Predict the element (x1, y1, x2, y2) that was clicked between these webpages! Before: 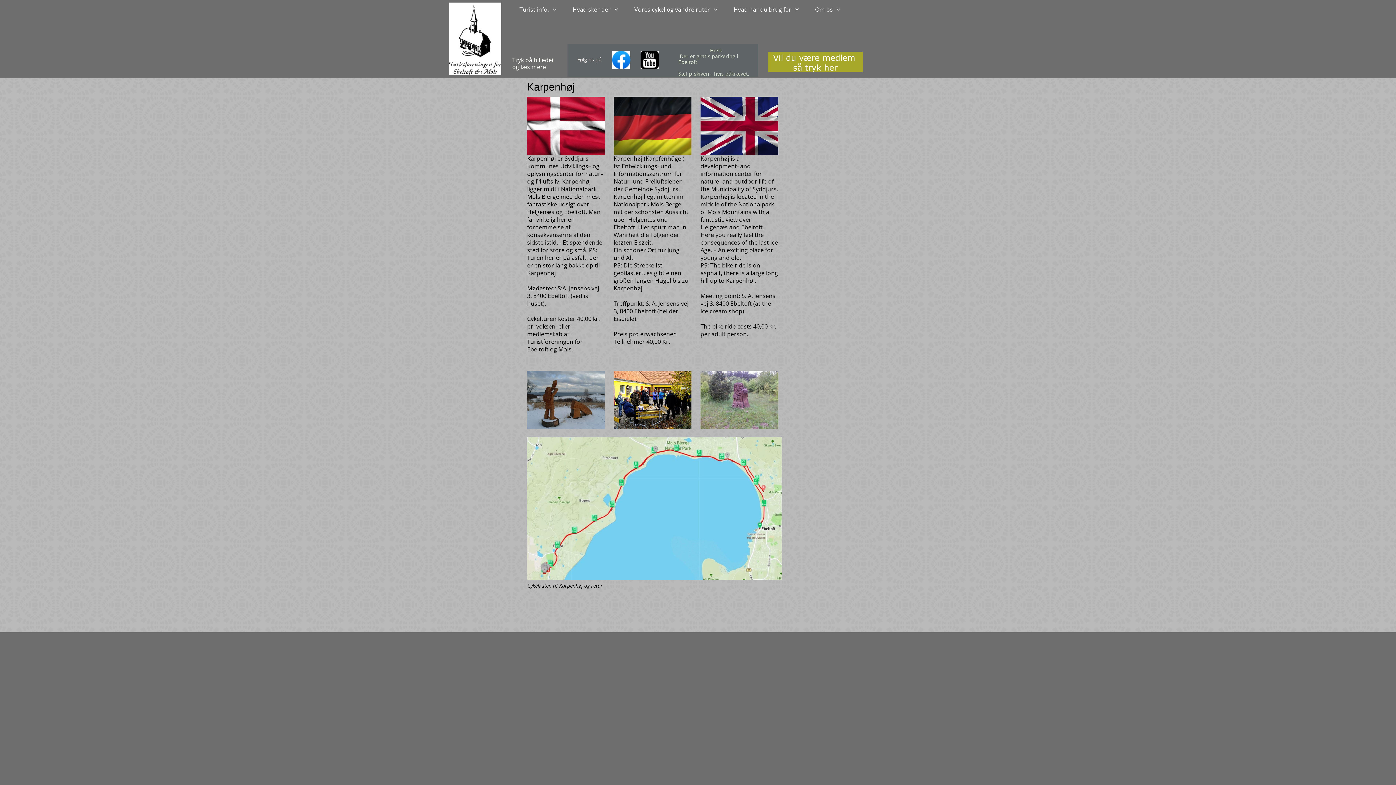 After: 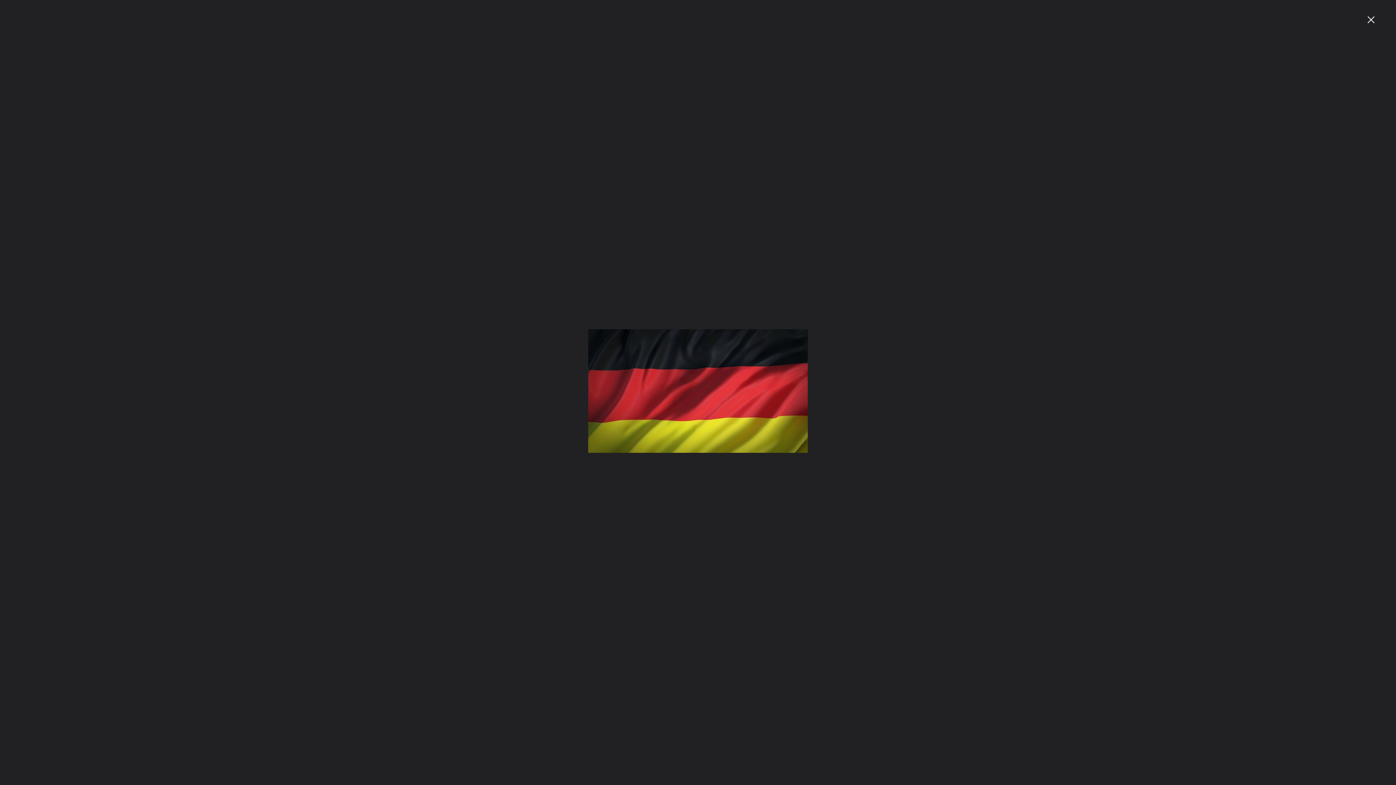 Action: bbox: (613, 96, 691, 154)